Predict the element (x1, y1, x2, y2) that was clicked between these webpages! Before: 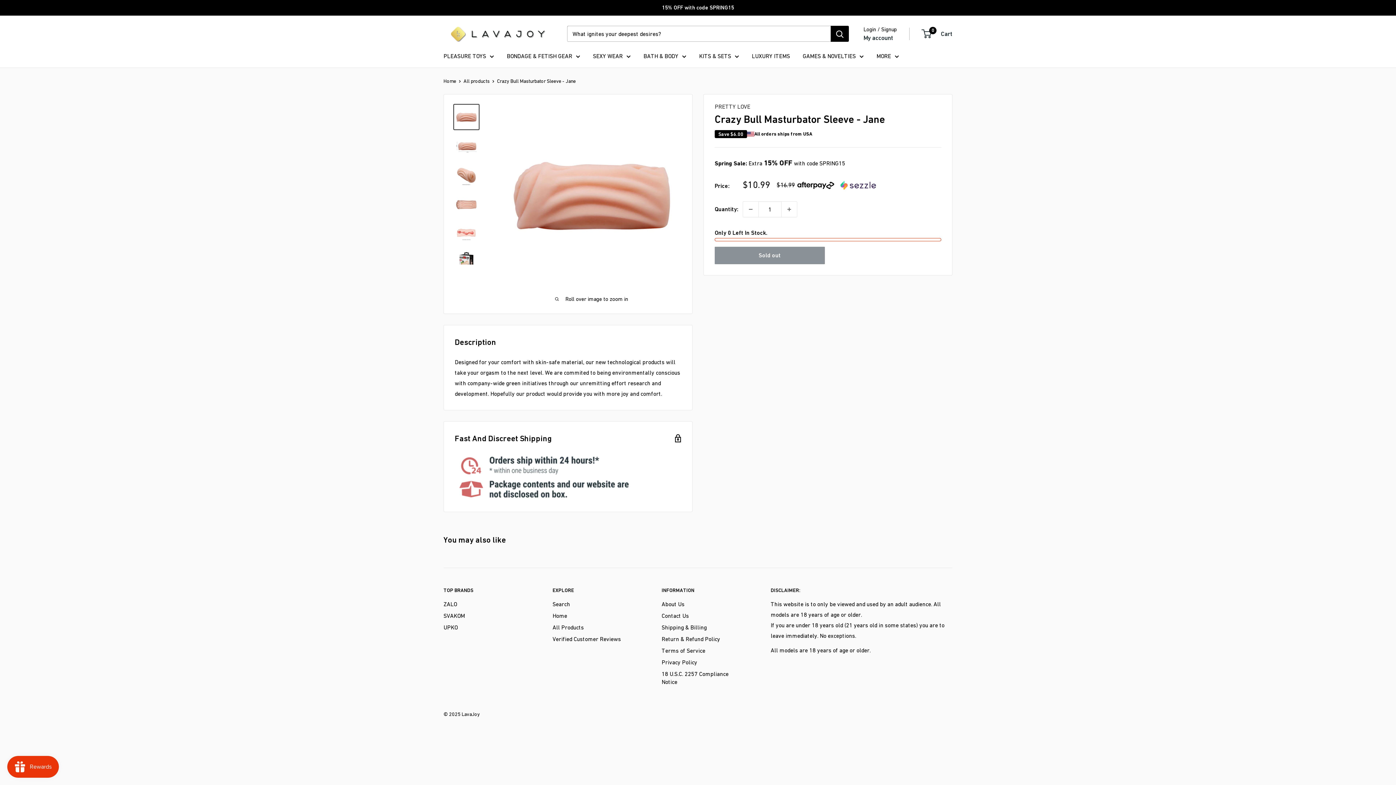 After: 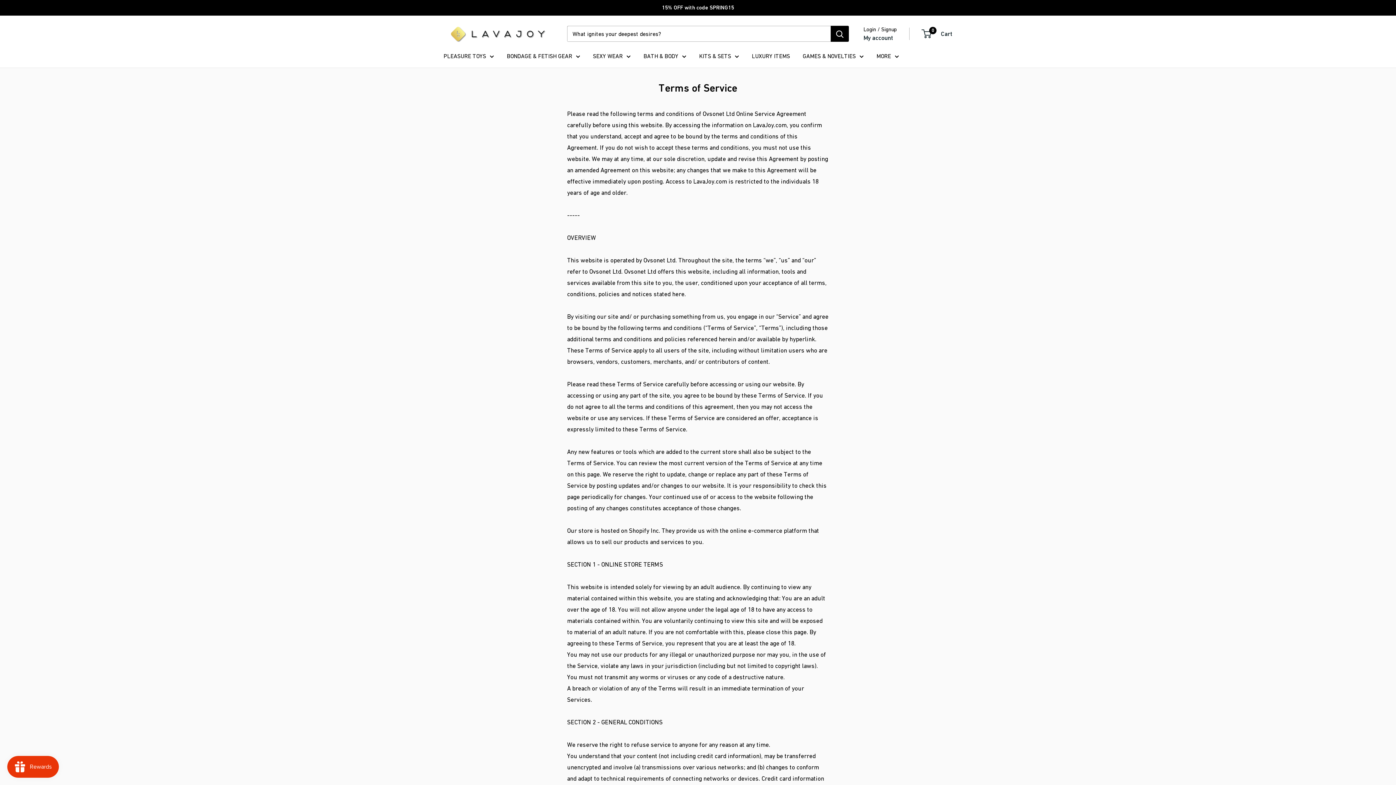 Action: bbox: (661, 645, 745, 656) label: Terms of Service